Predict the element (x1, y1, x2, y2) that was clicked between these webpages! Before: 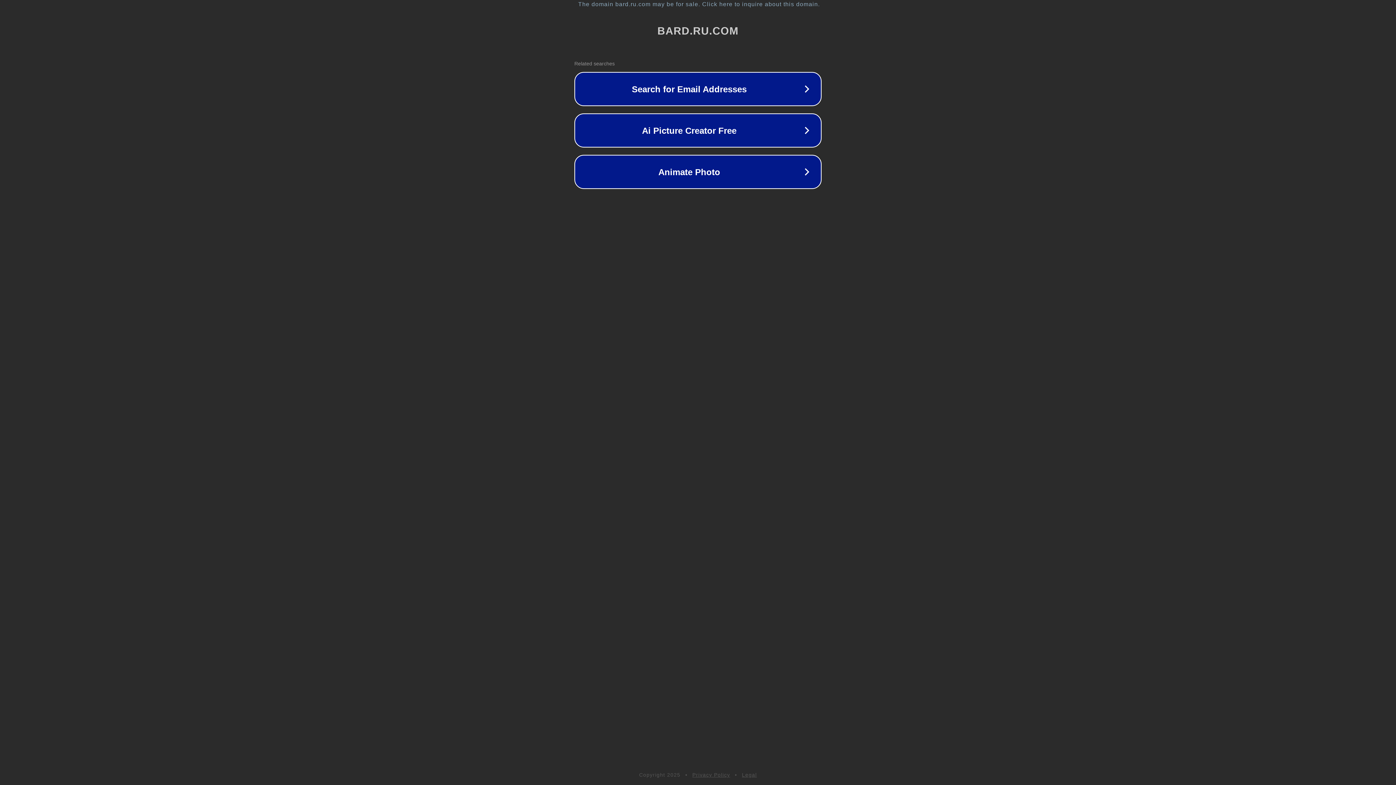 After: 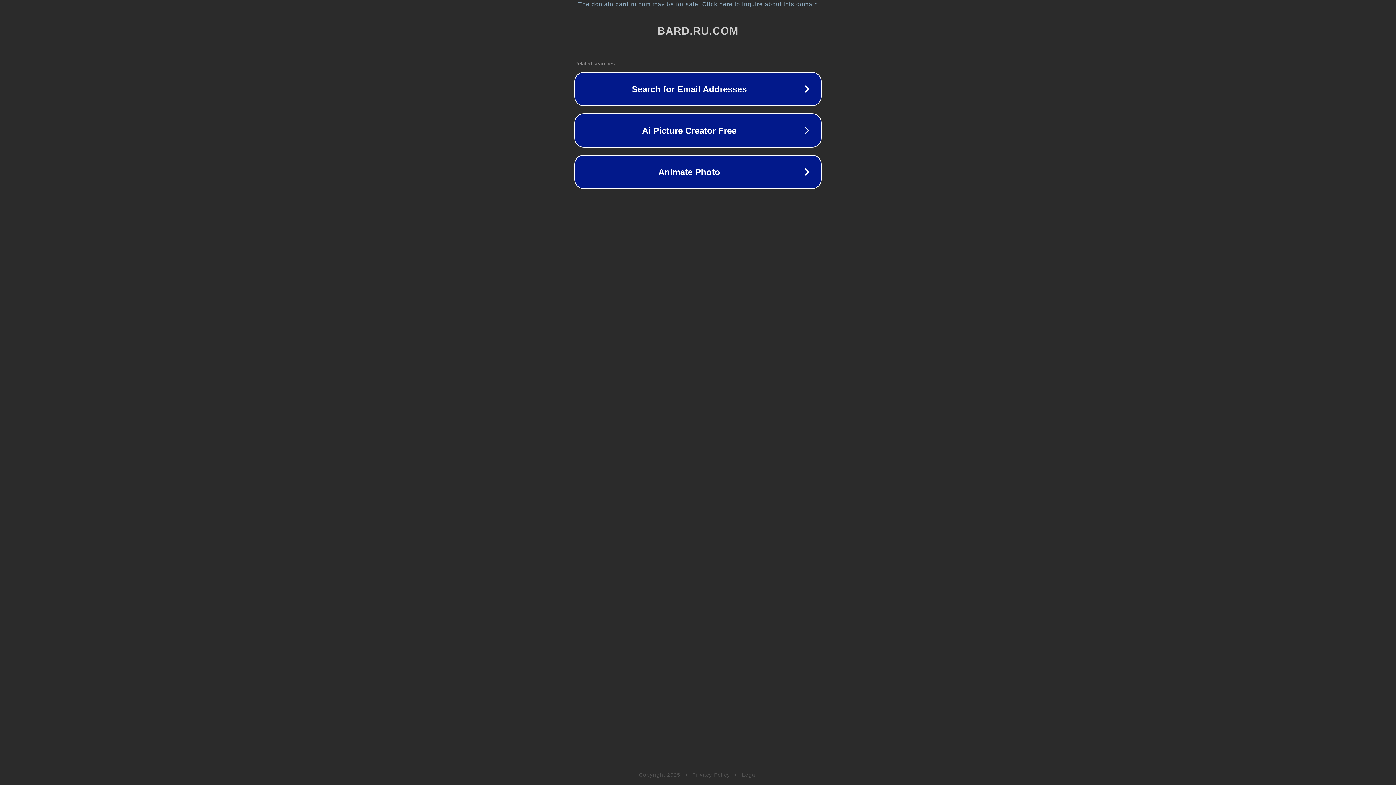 Action: label: Legal bbox: (742, 772, 757, 778)